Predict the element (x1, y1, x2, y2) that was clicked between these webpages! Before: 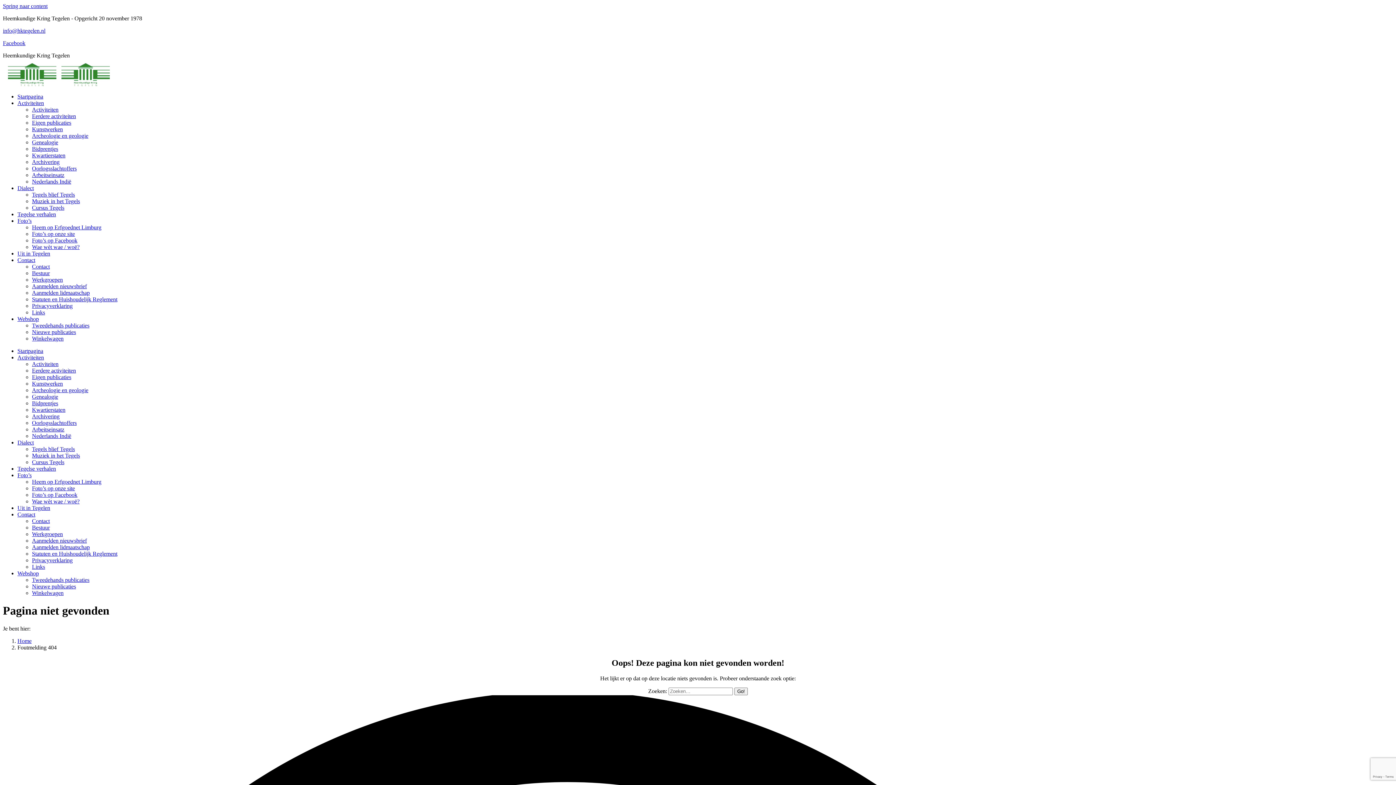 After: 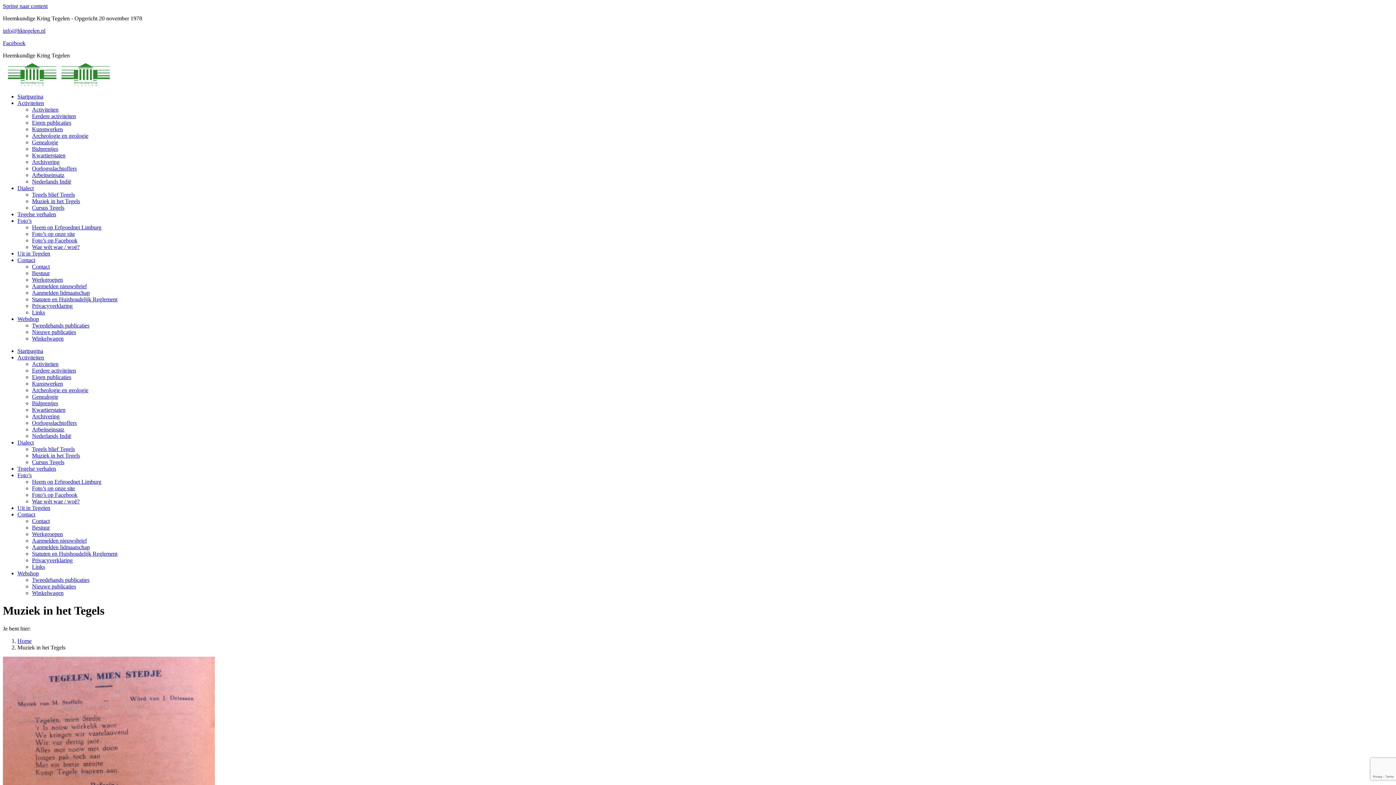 Action: bbox: (32, 452, 80, 458) label: Muziek in het Tegels